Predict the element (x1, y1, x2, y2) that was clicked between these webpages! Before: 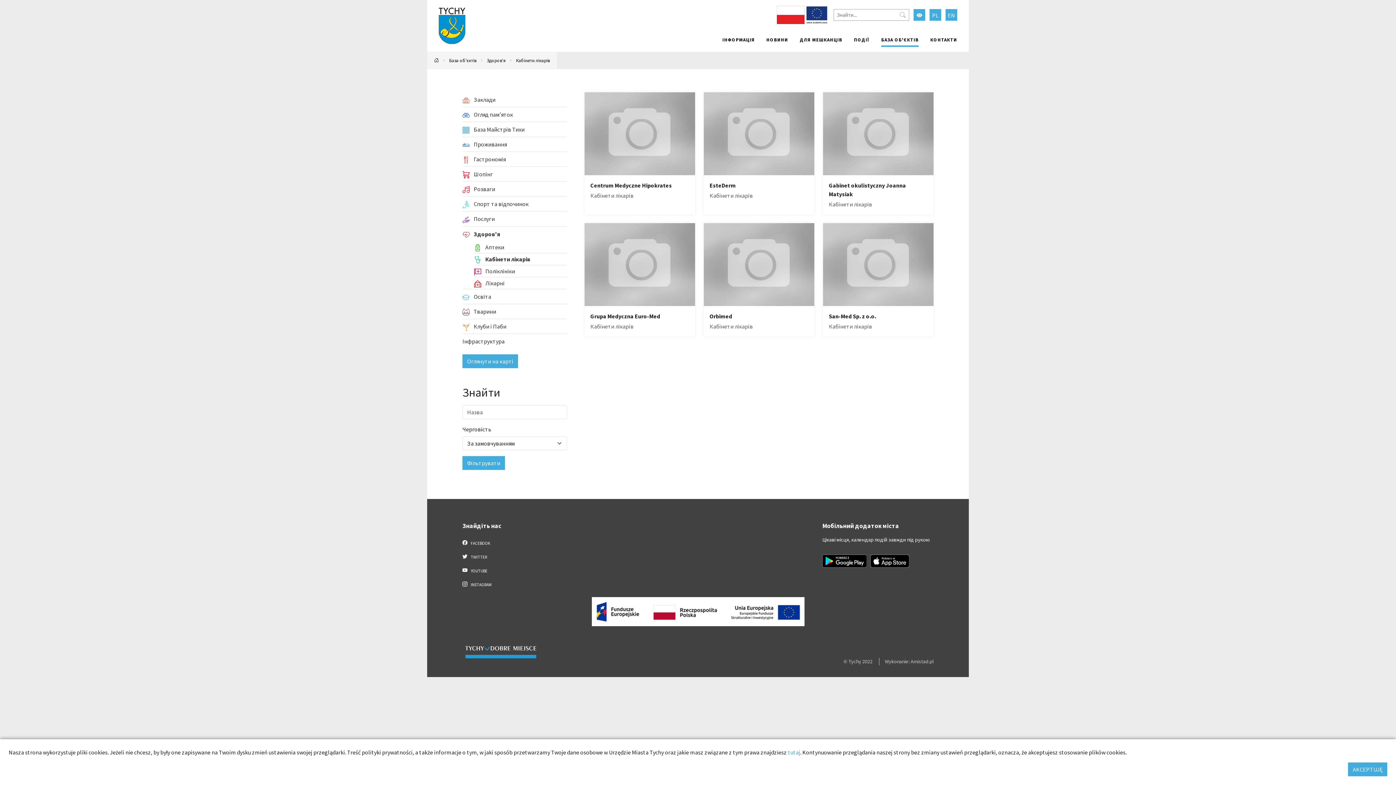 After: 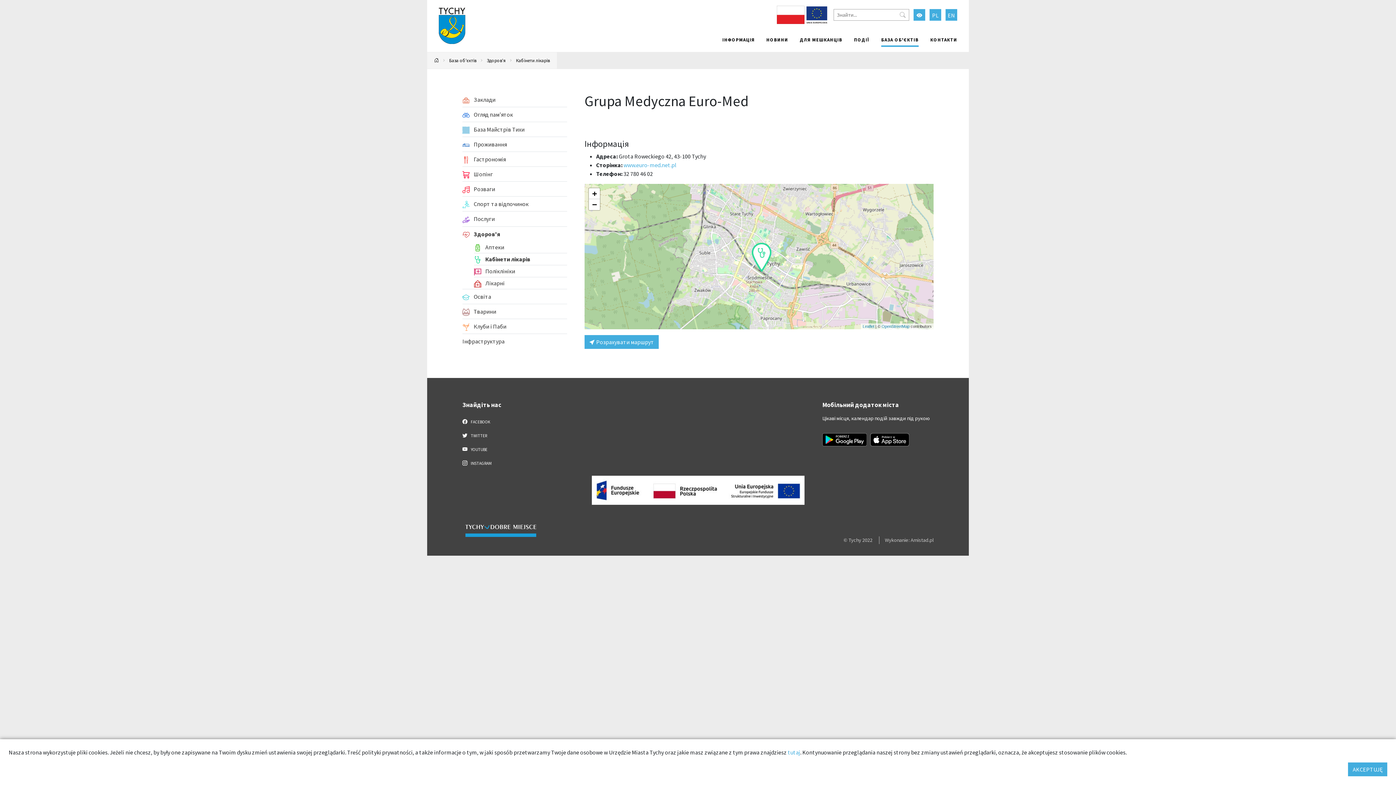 Action: label: Grupa Medyczna Euro-Med
Кабінети лікарів bbox: (584, 223, 695, 336)